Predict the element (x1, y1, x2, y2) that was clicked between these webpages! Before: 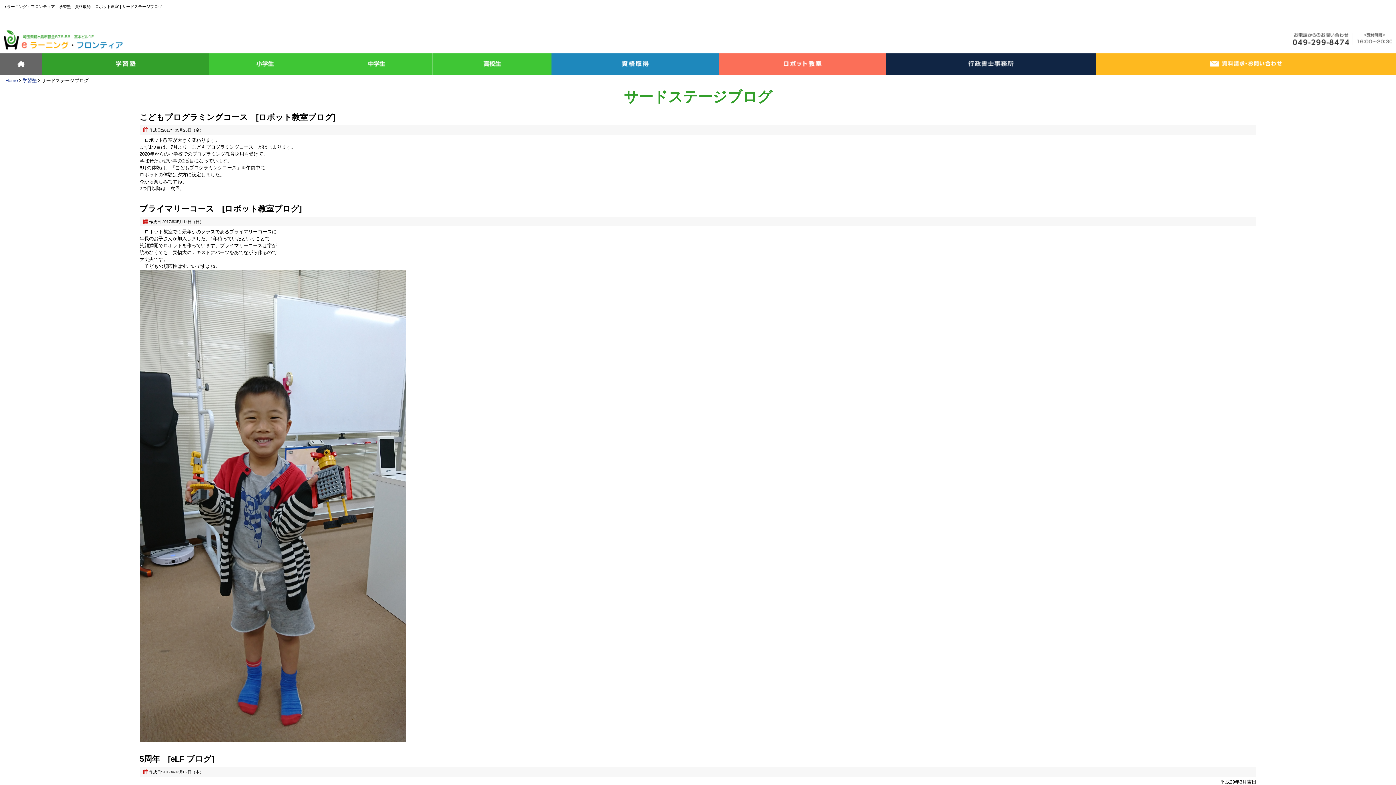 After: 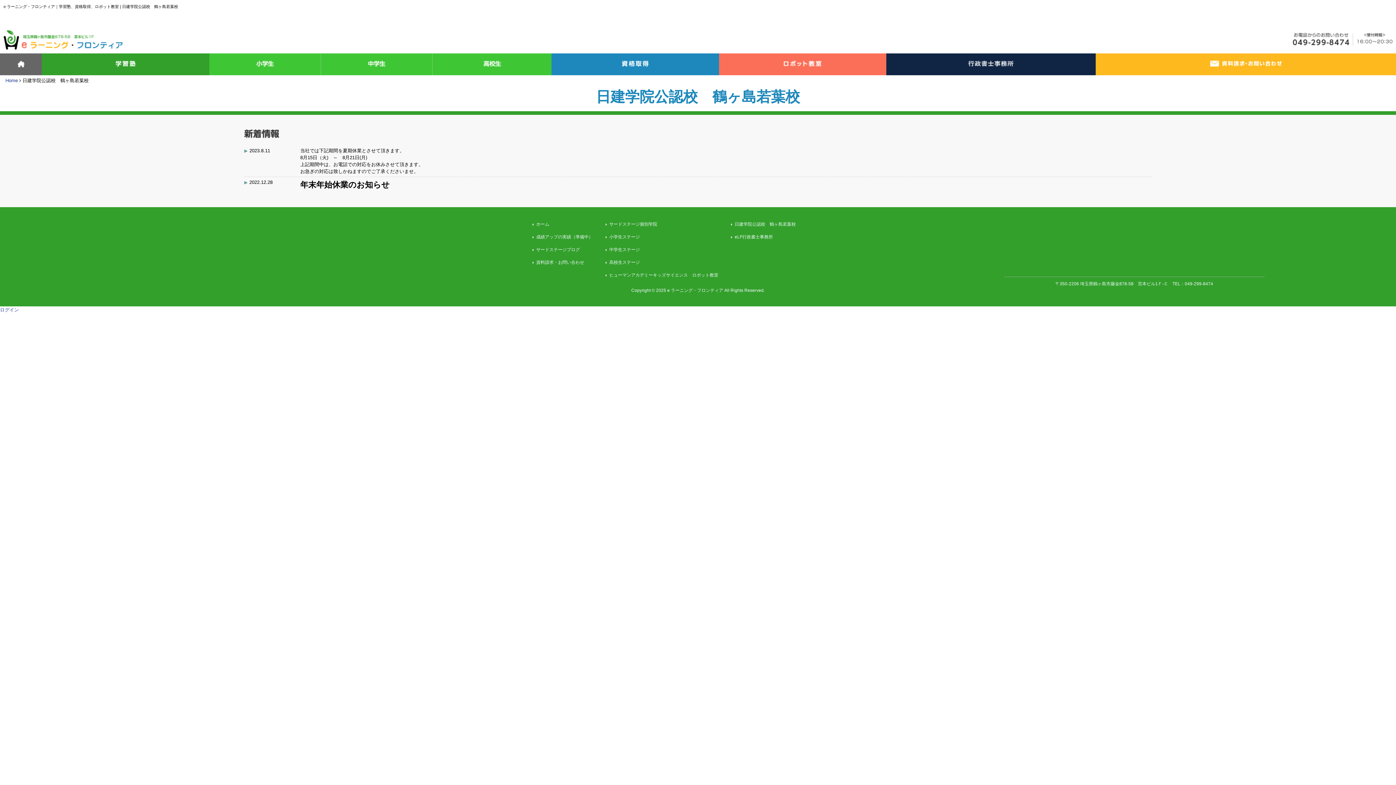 Action: bbox: (551, 53, 719, 66)